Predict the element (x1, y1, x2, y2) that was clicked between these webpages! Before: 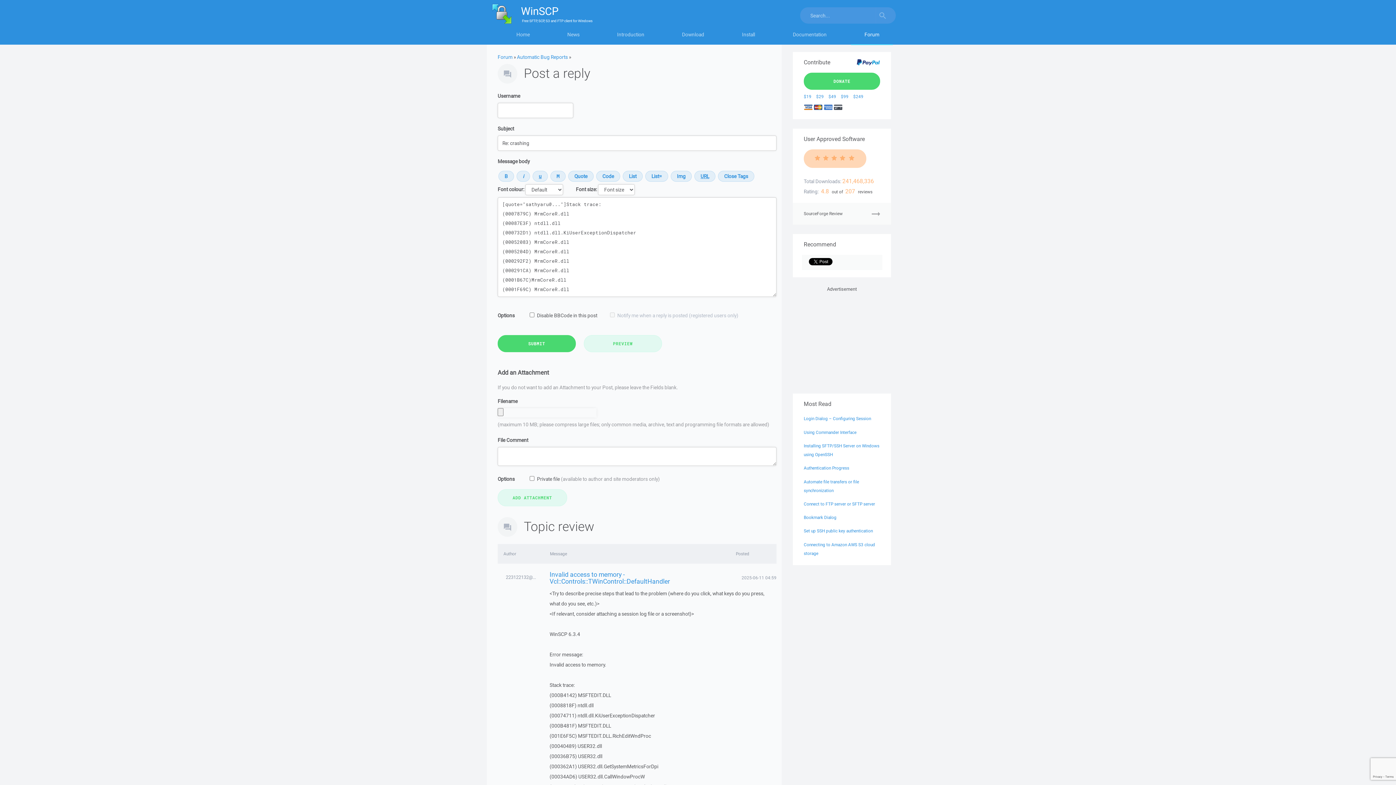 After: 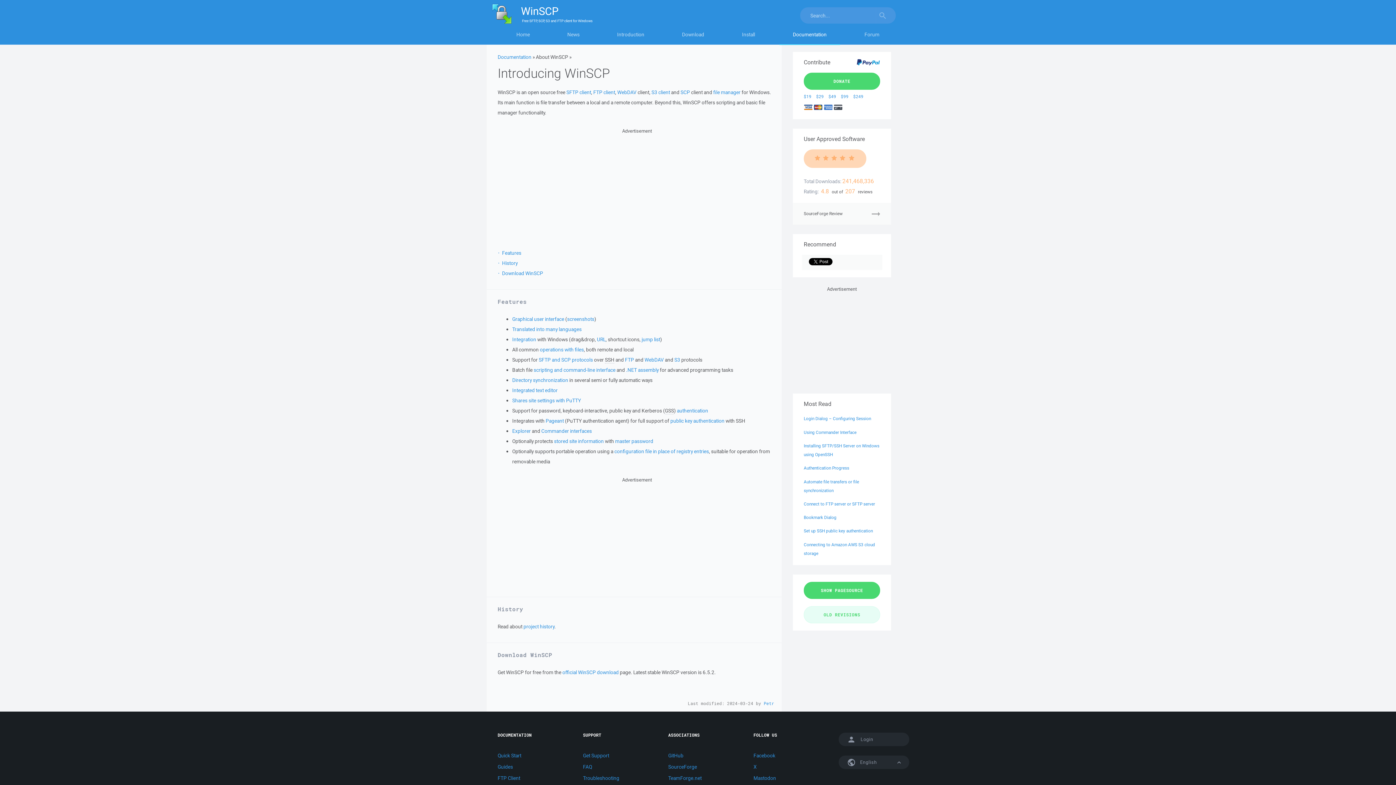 Action: bbox: (598, 27, 663, 45) label: Introduction